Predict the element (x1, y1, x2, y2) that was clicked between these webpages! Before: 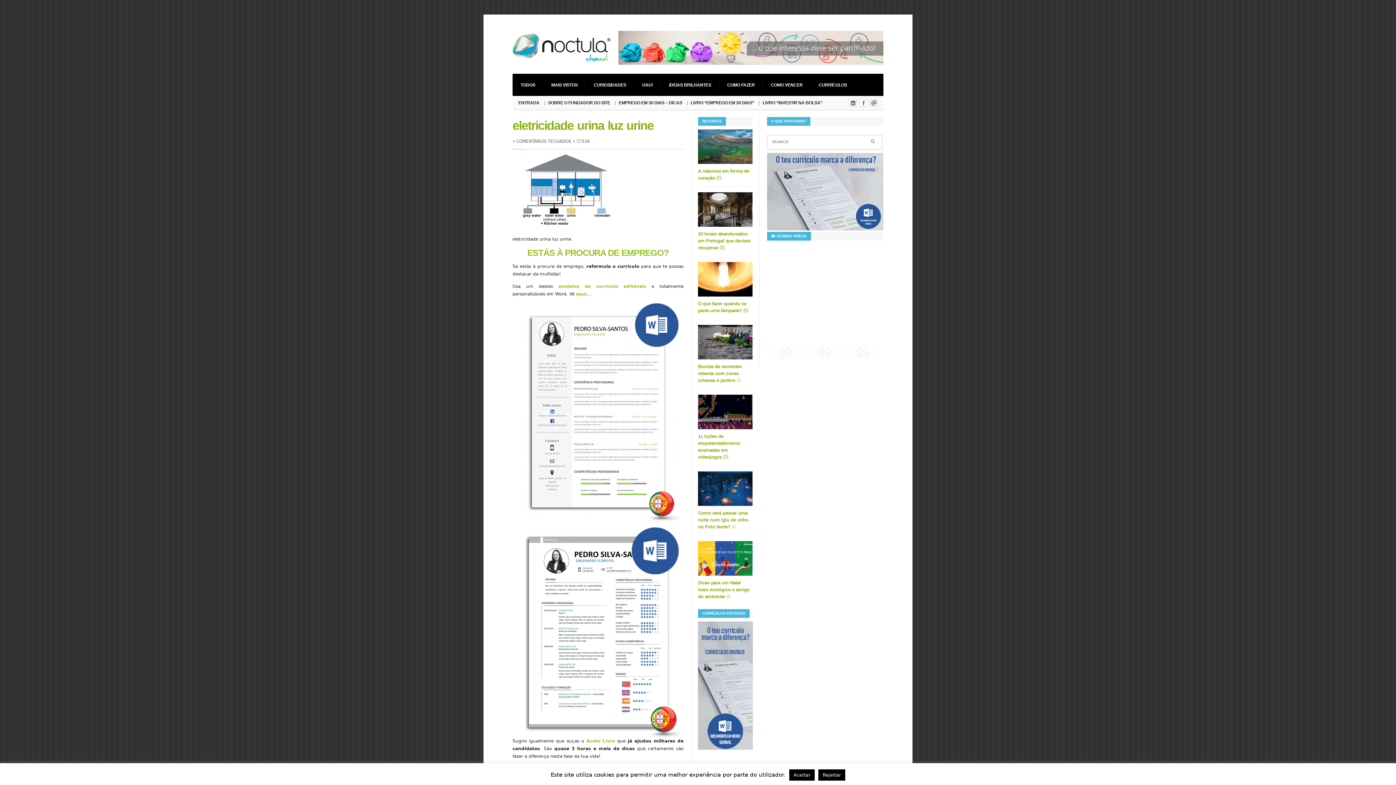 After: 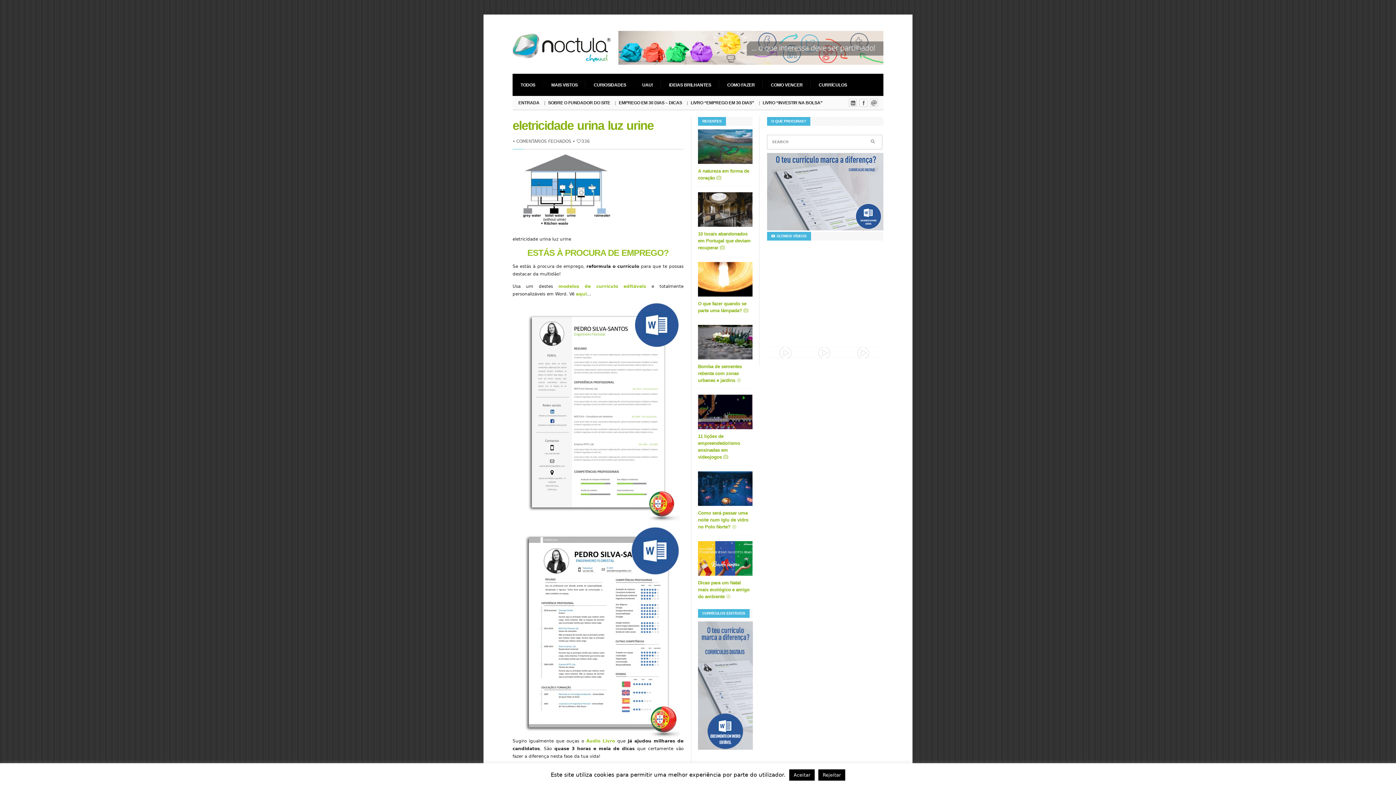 Action: bbox: (618, 30, 883, 64)